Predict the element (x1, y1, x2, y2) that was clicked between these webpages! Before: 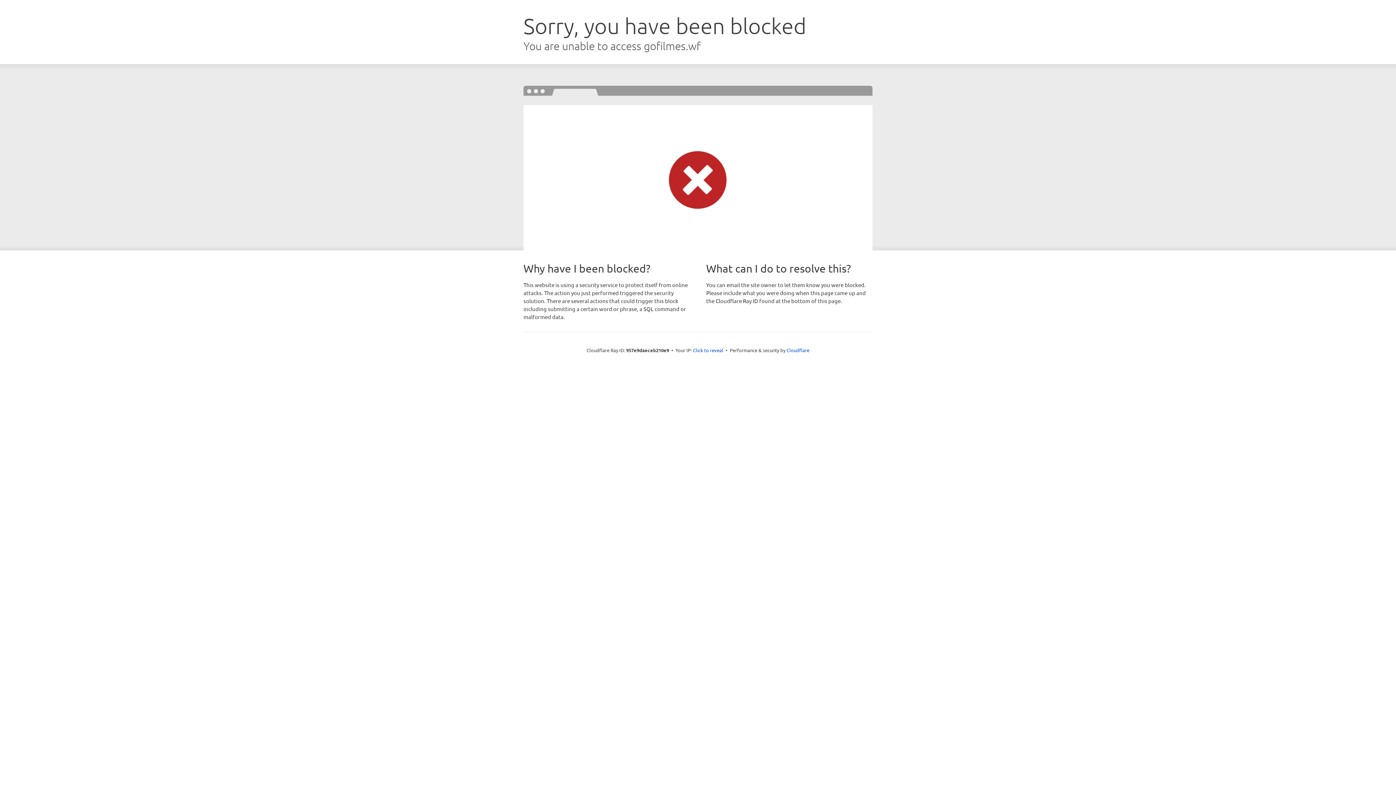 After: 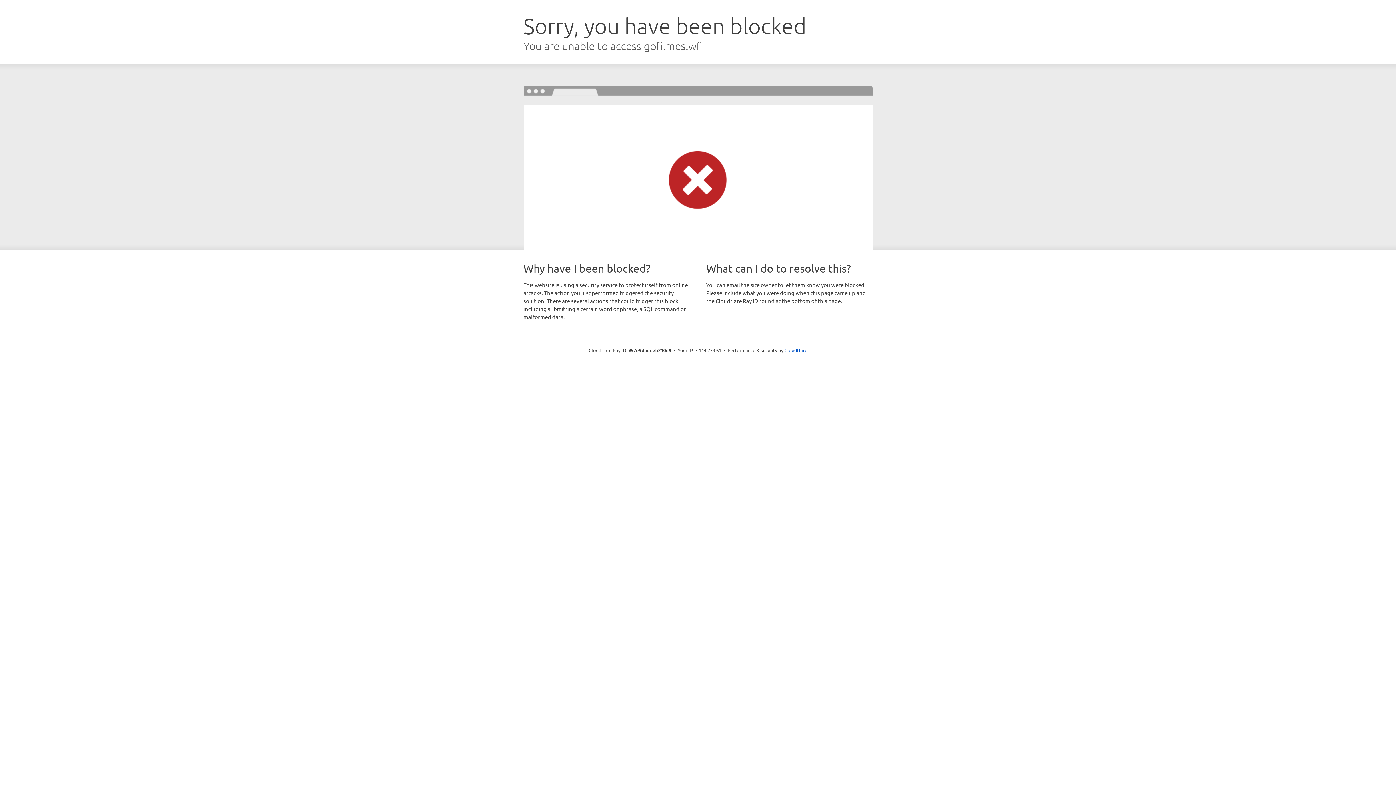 Action: bbox: (693, 346, 723, 353) label: Click to reveal